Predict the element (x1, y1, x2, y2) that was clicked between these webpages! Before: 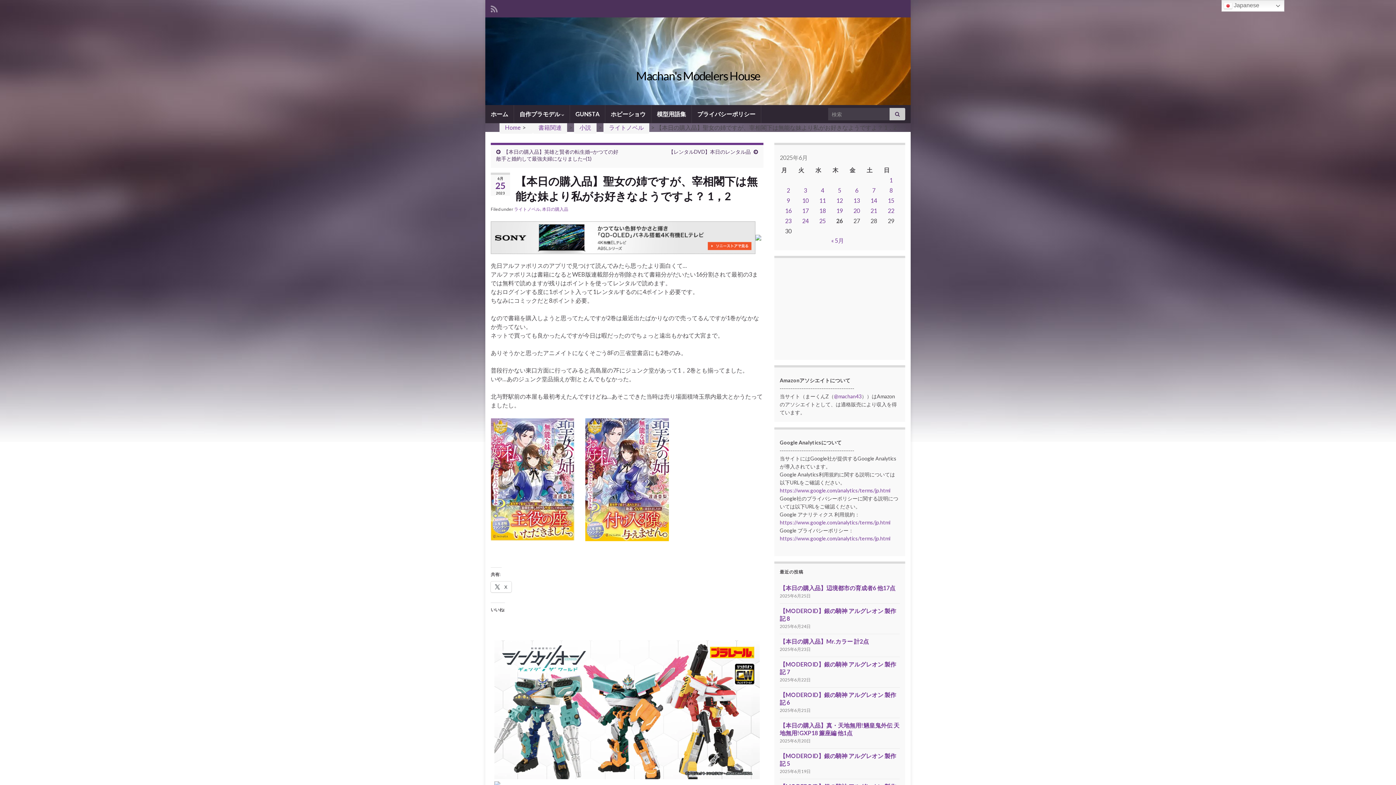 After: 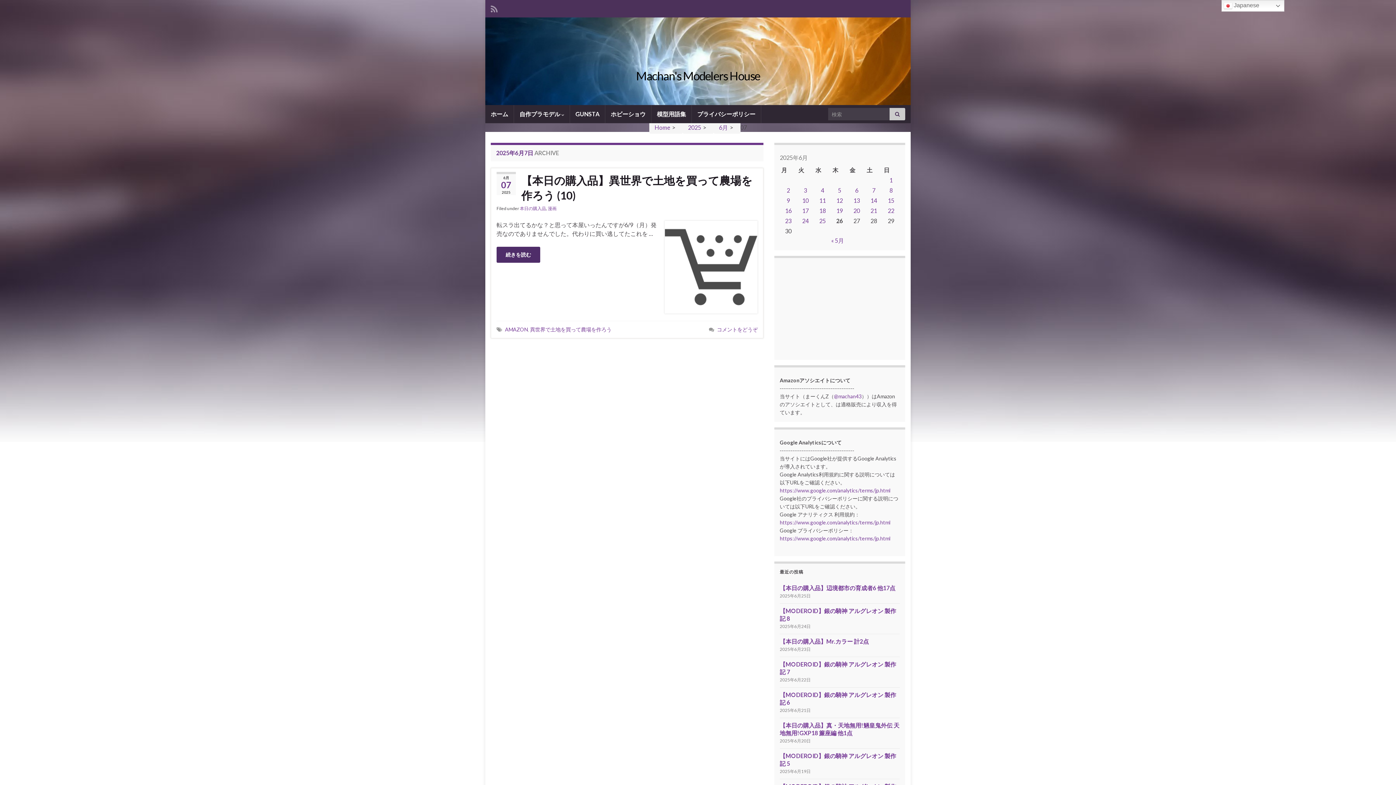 Action: label: 2025年6月7日 に投稿を公開 bbox: (872, 187, 875, 193)